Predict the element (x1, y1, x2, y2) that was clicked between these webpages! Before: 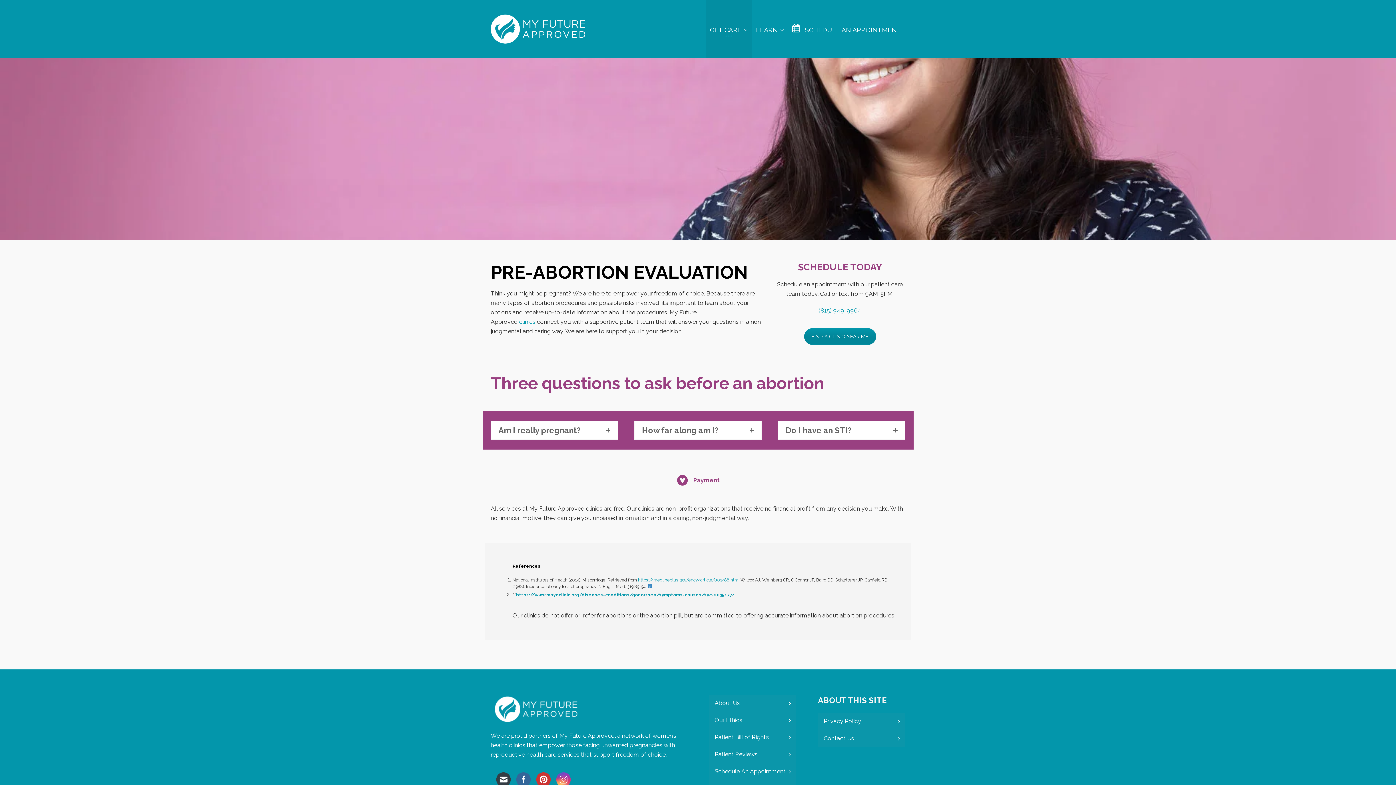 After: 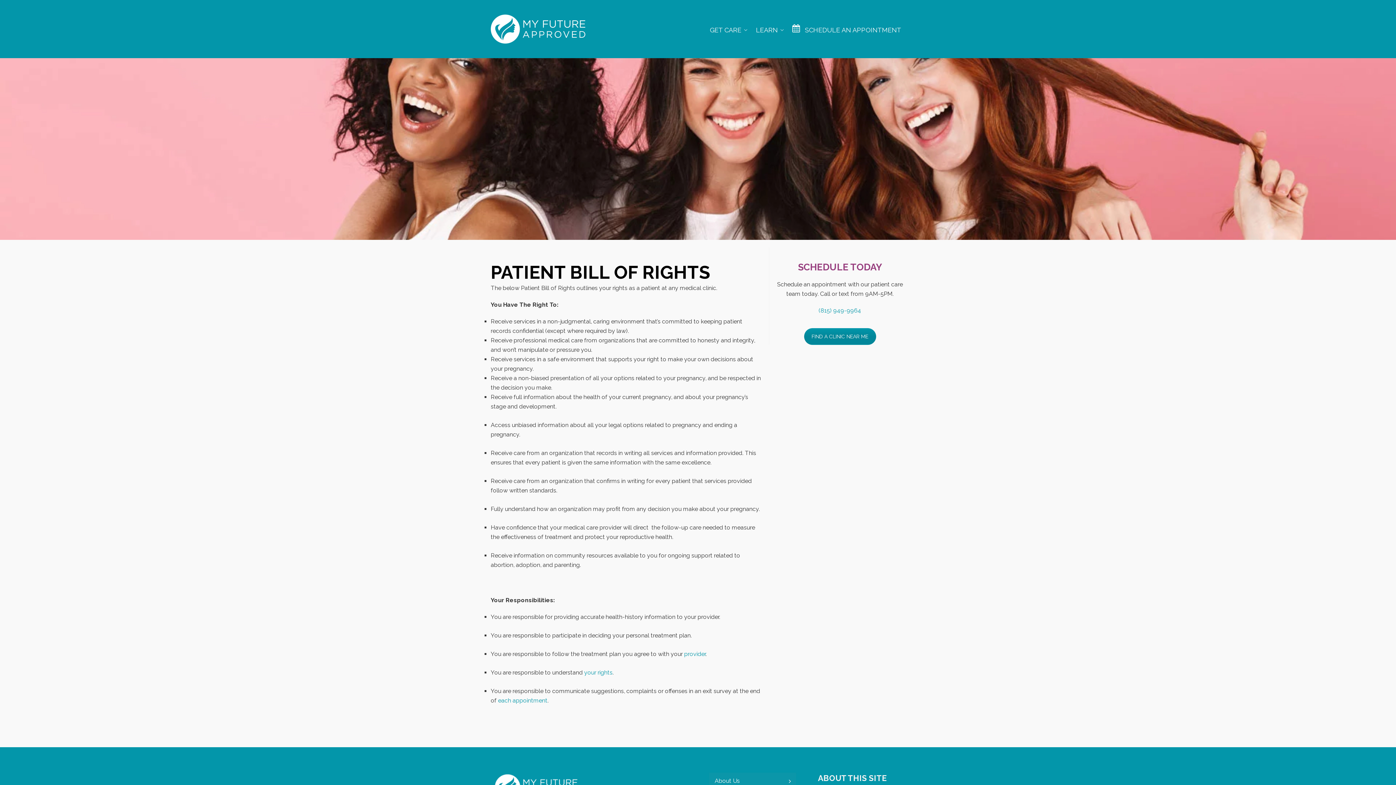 Action: label: Patient Bill of Rights bbox: (709, 729, 796, 746)